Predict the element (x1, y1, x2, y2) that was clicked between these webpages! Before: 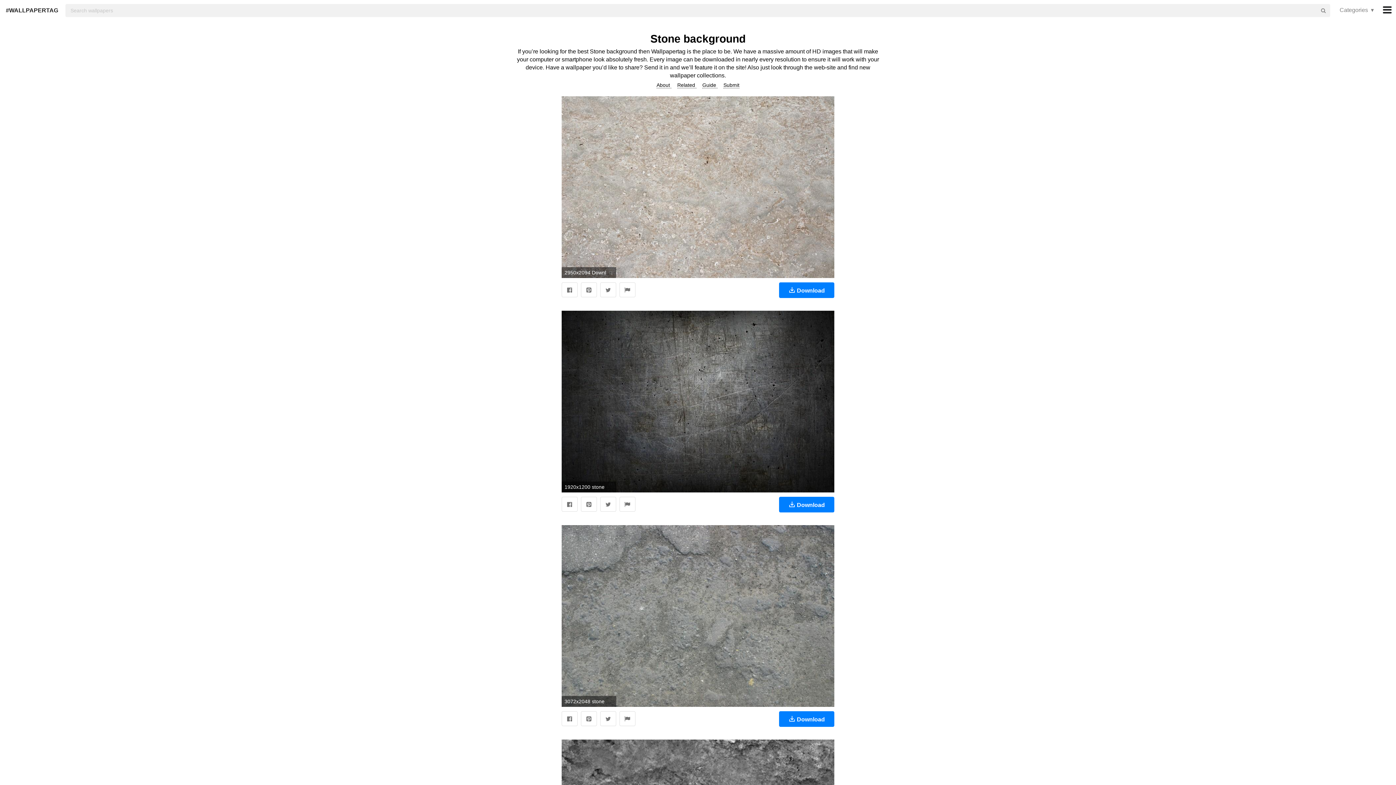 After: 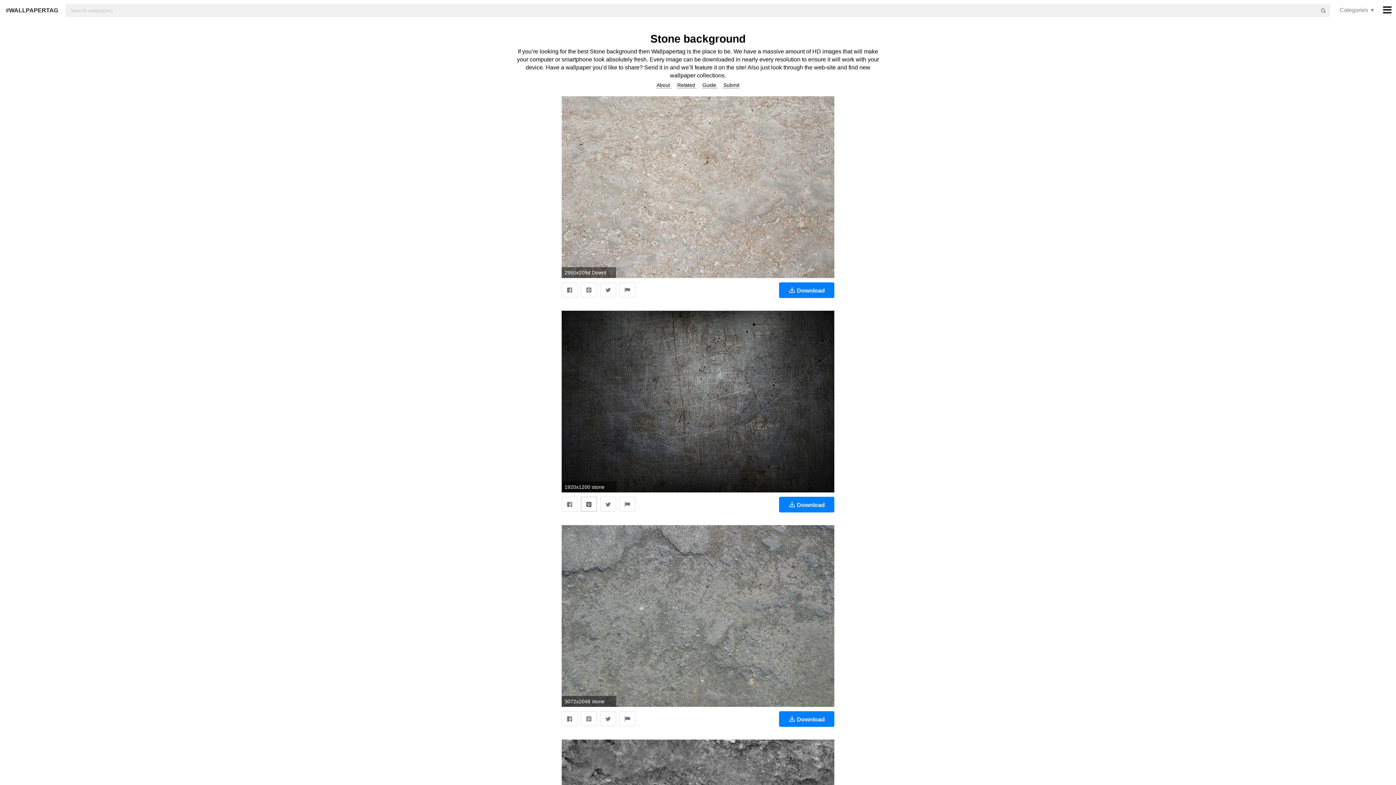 Action: bbox: (581, 497, 597, 512)